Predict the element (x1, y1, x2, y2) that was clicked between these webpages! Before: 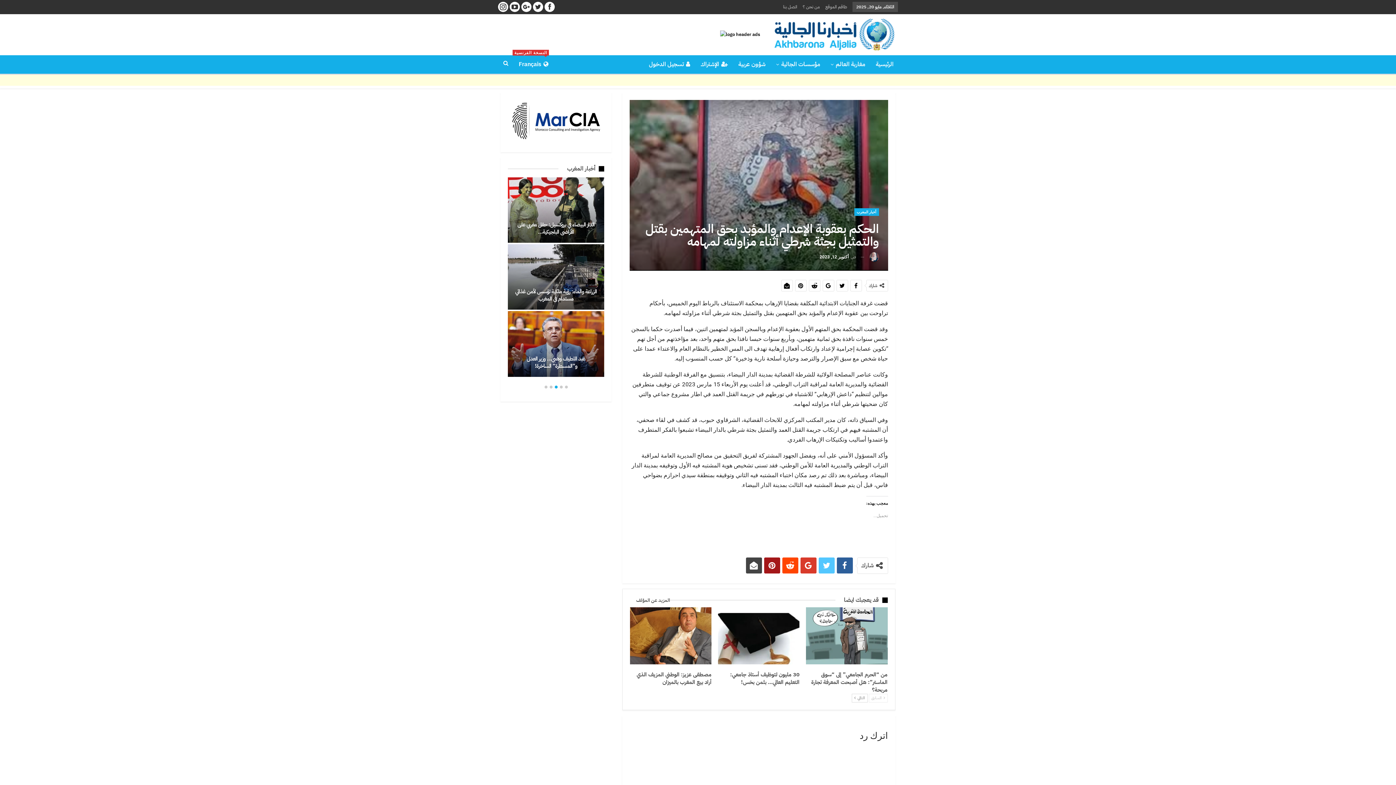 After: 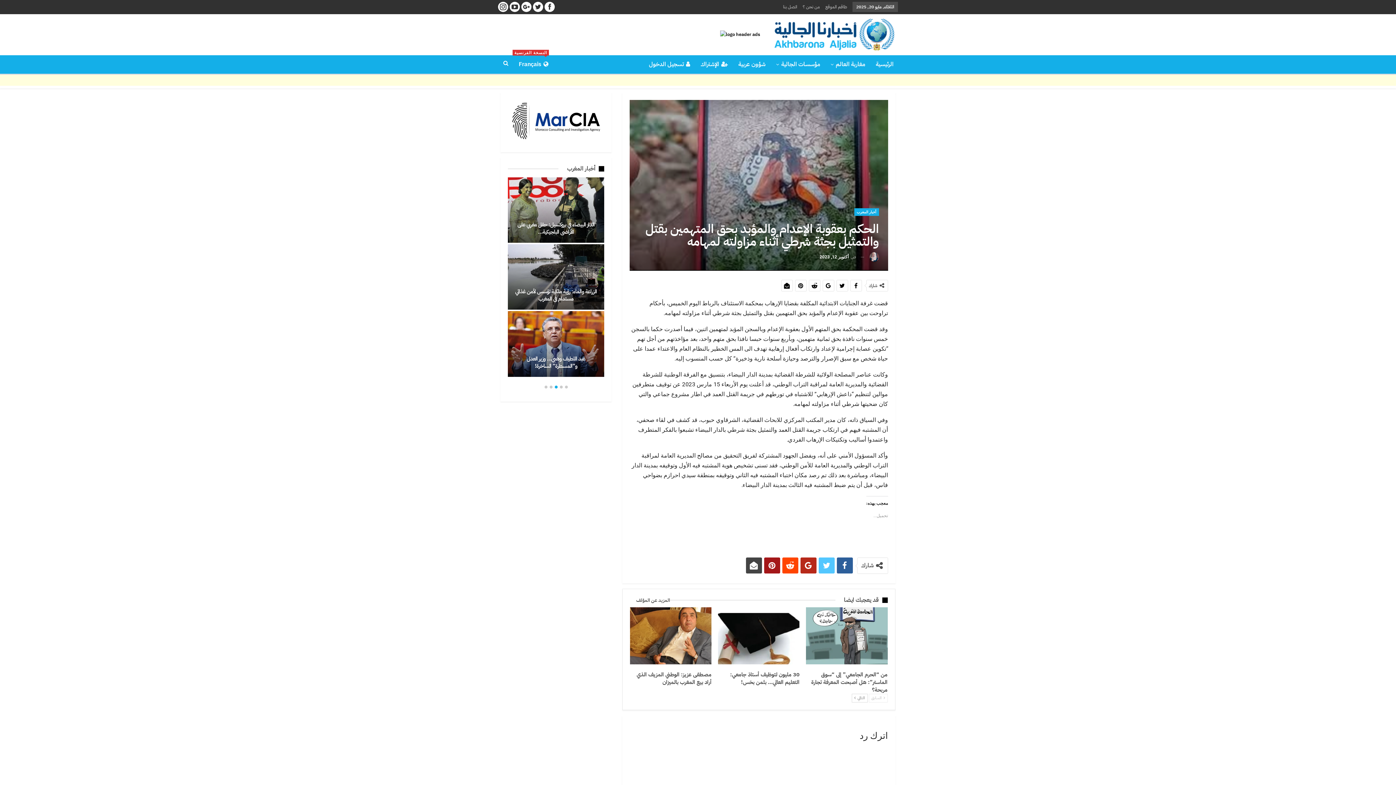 Action: bbox: (800, 557, 816, 573)